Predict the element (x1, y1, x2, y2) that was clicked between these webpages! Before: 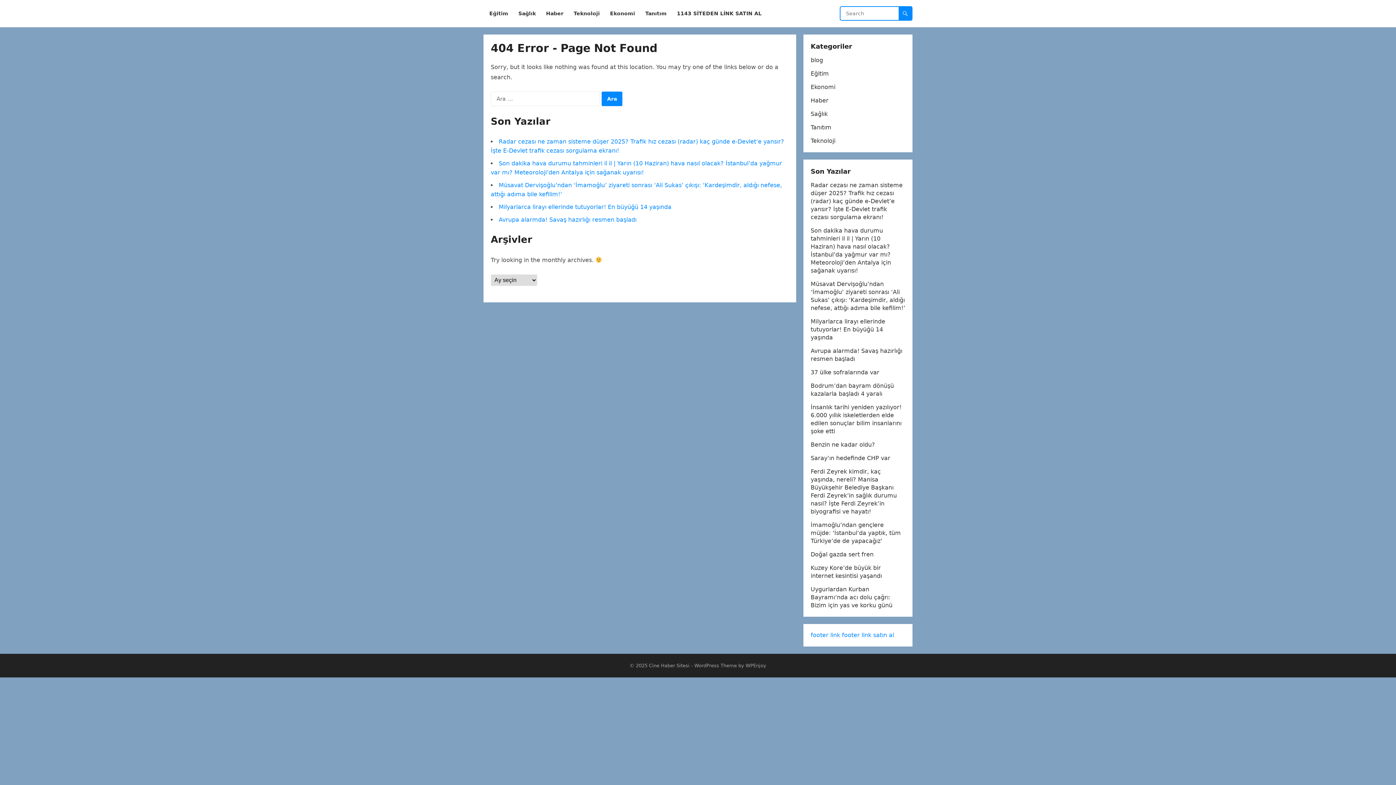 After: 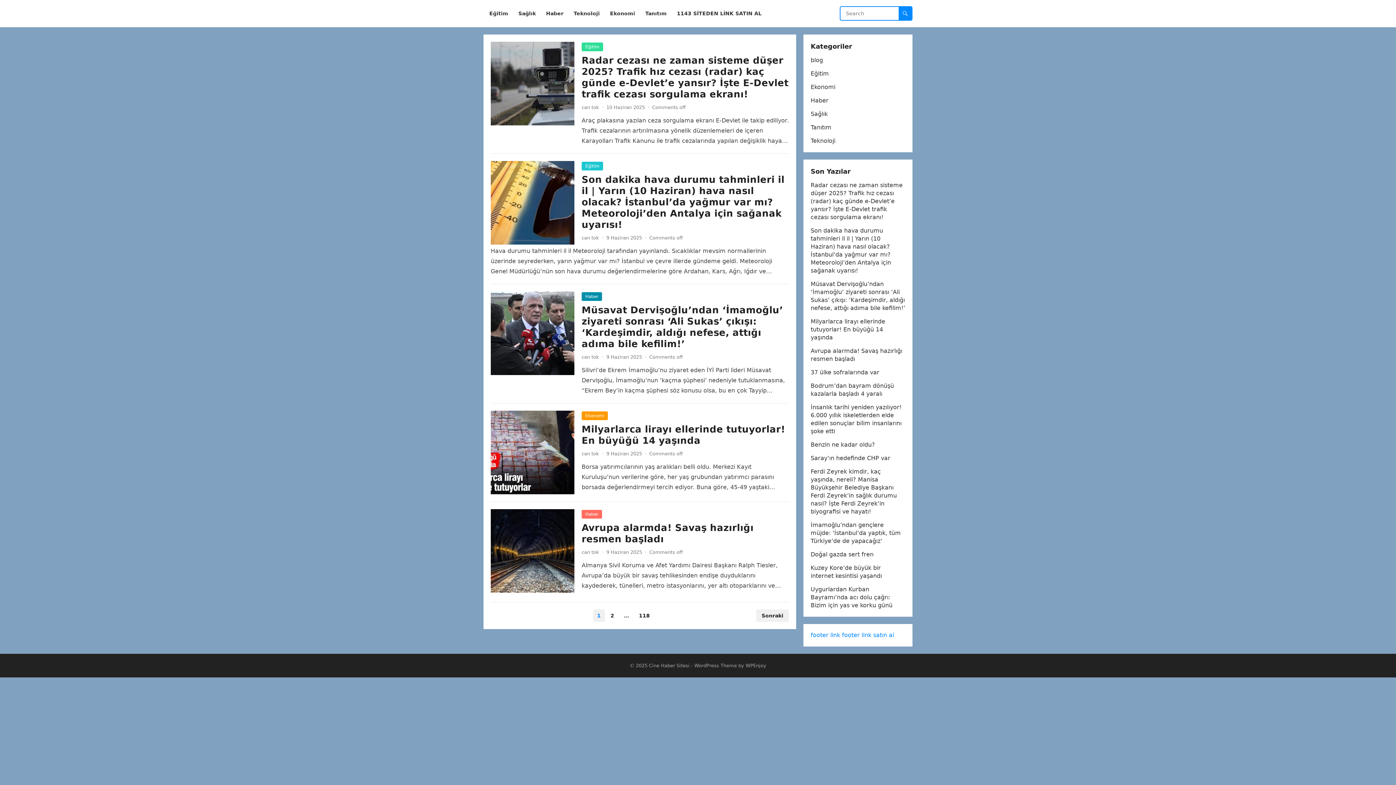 Action: label: Cine Haber Sitesi bbox: (649, 663, 689, 668)